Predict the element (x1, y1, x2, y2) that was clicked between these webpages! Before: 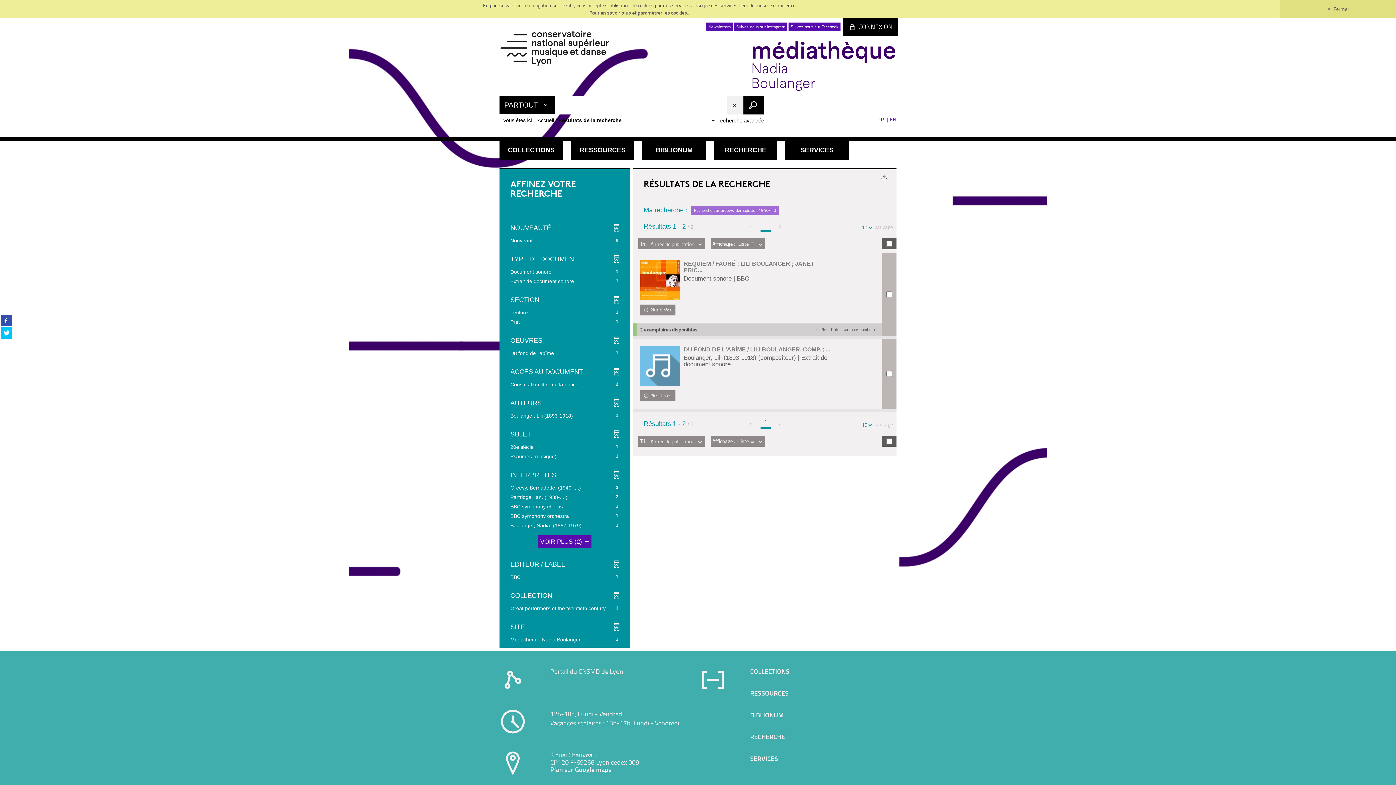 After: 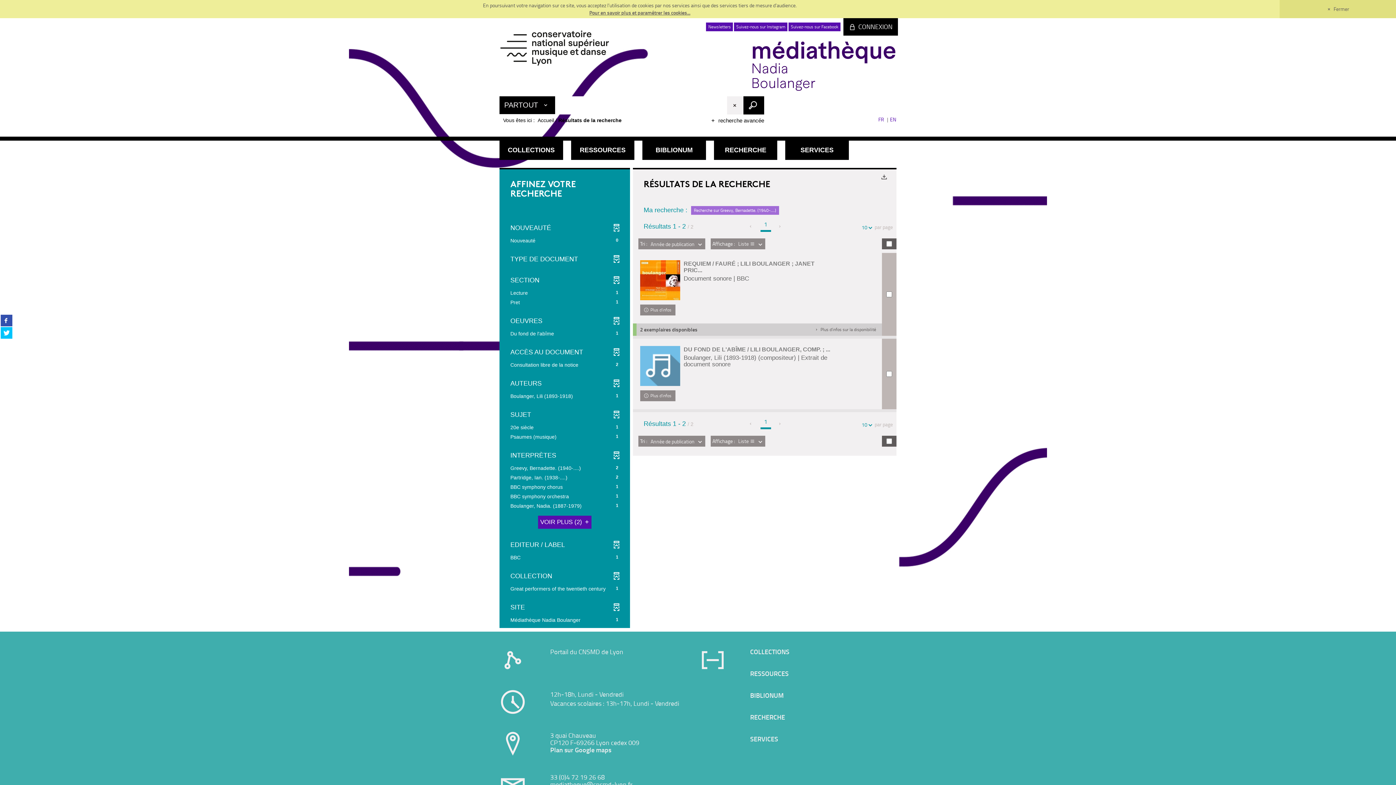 Action: label: TYPE DE DOCUMENT bbox: (503, 245, 626, 264)